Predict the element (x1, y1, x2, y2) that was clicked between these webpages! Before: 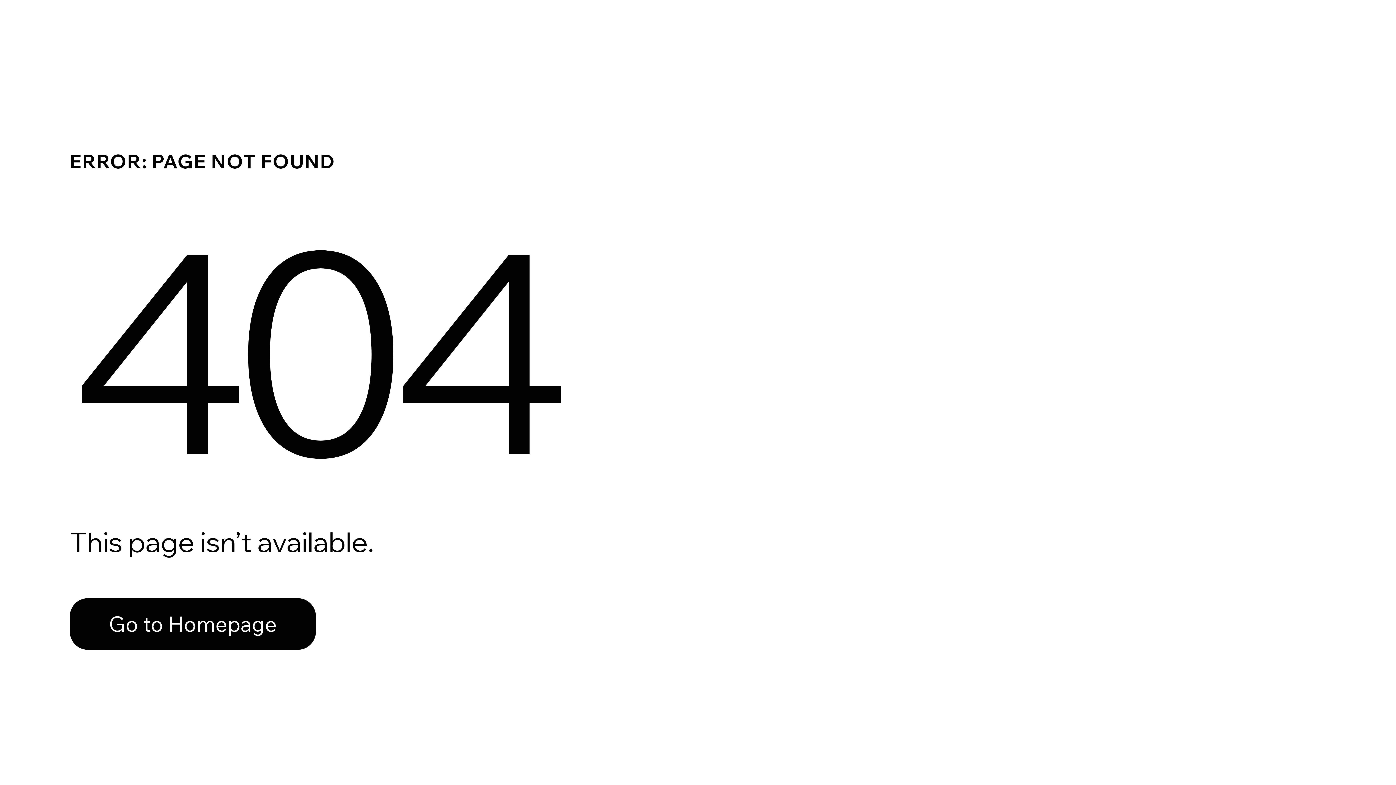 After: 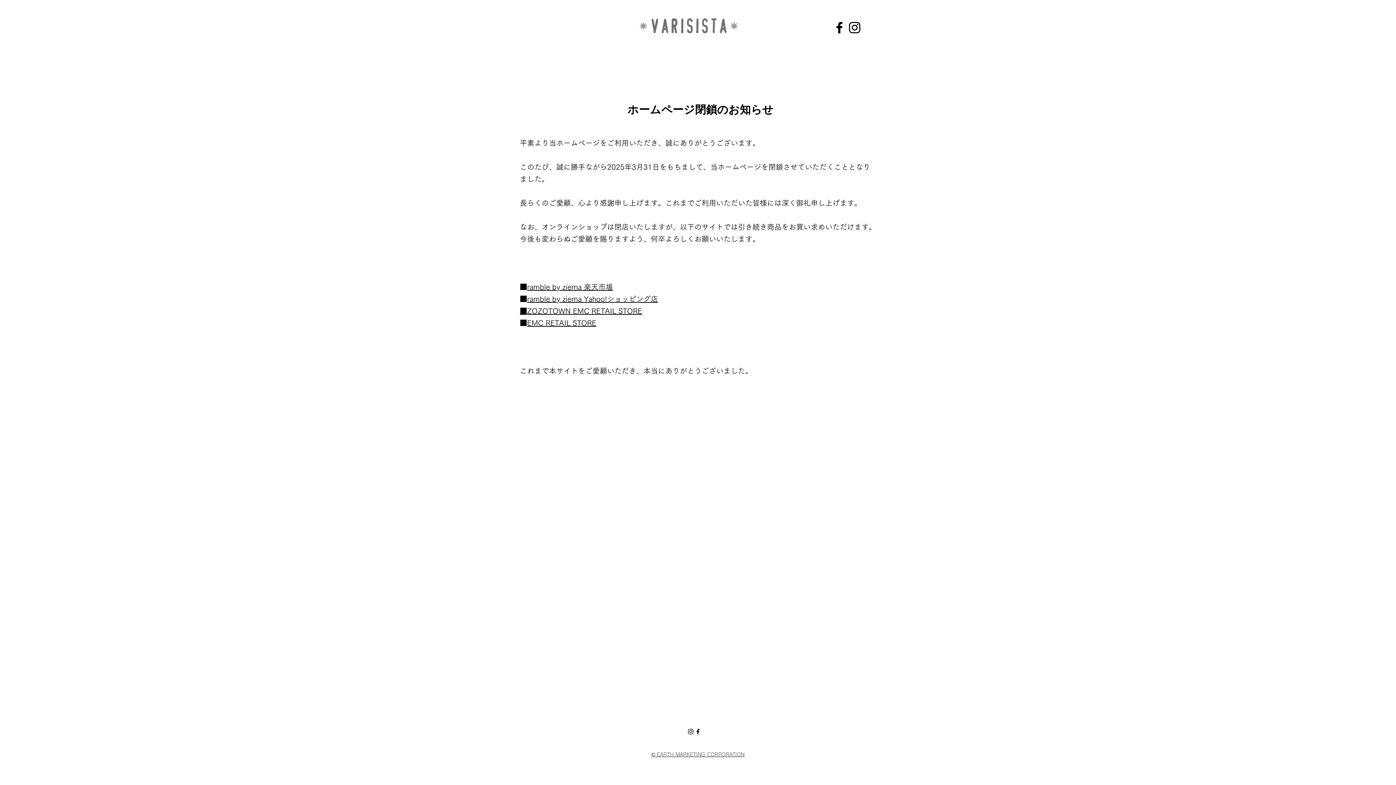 Action: bbox: (69, 582, 768, 659) label: Go to Homepage